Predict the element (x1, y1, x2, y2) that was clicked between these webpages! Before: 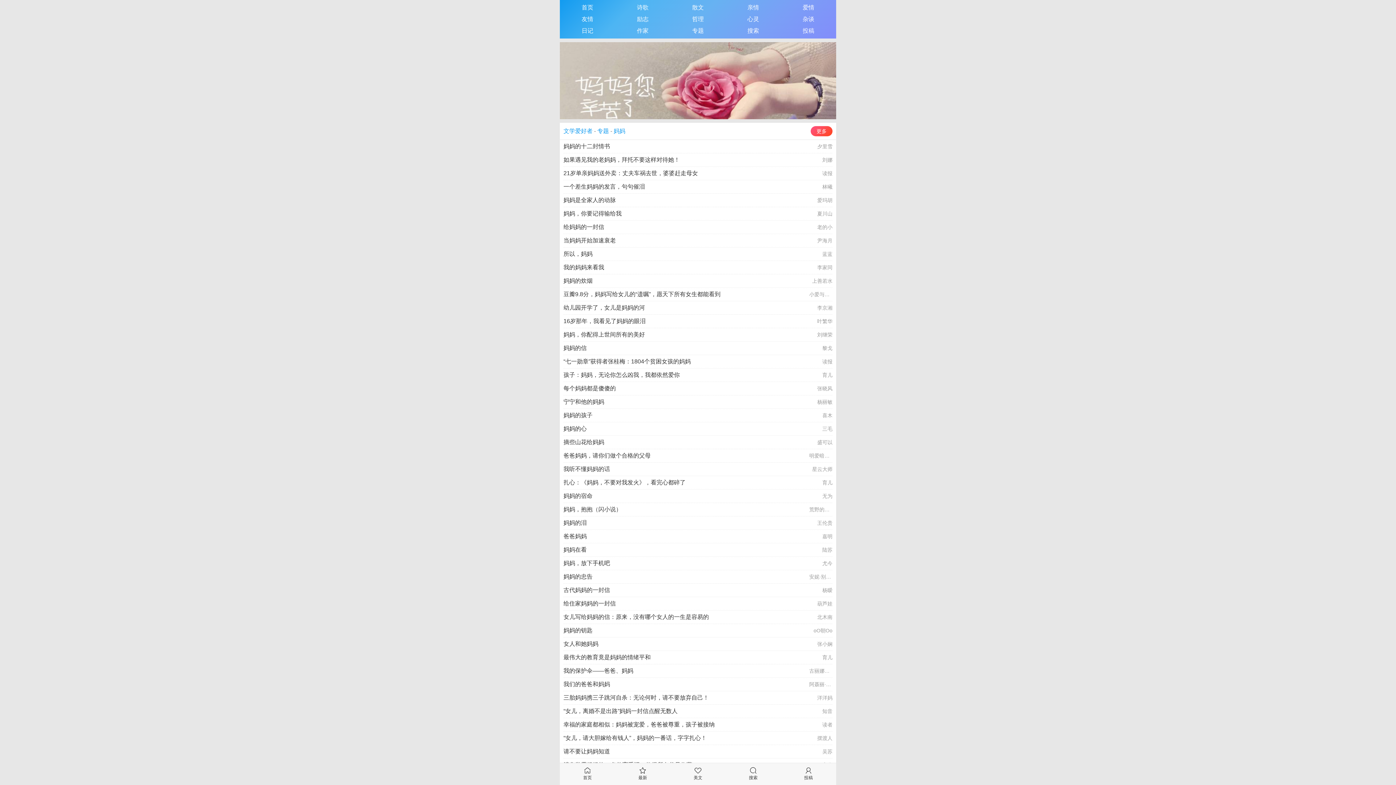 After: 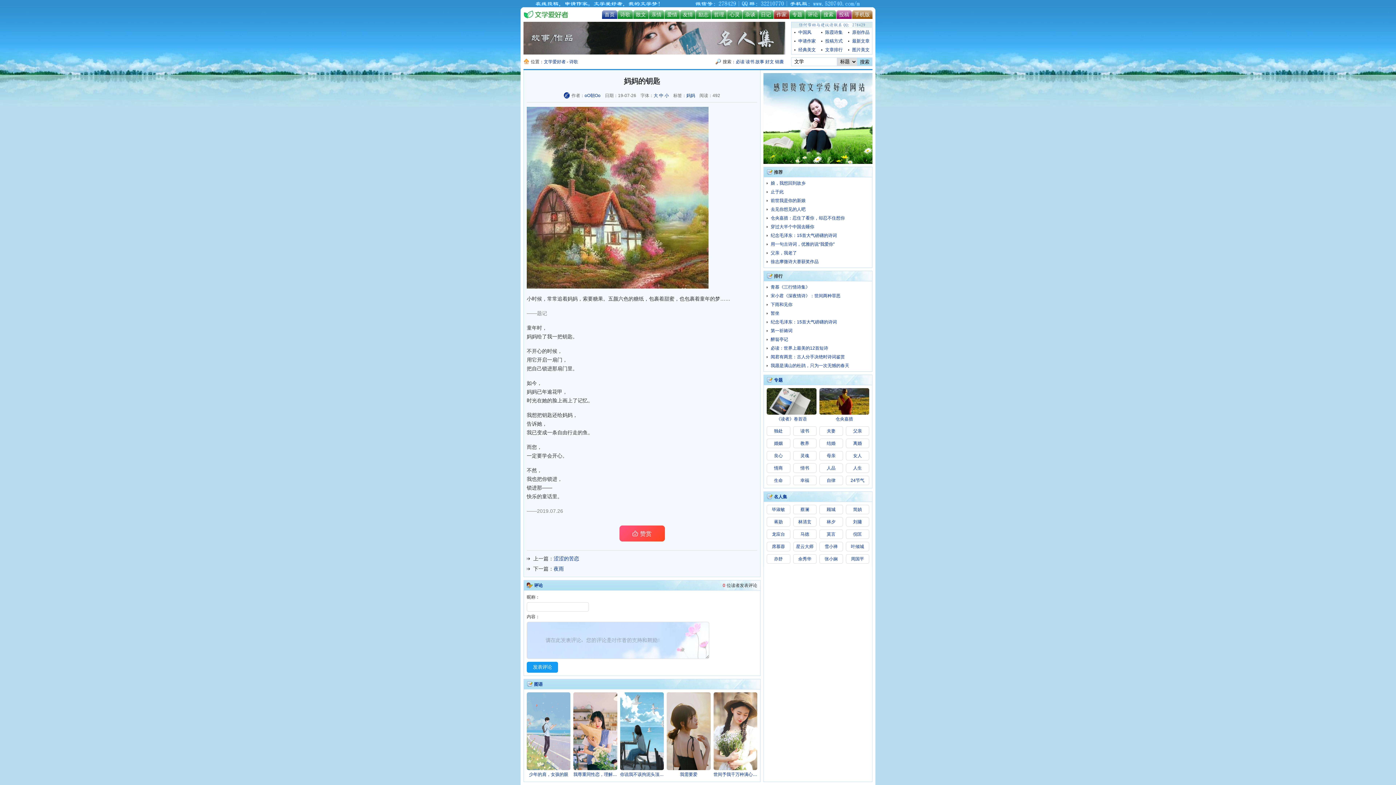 Action: label: 妈妈的钥匙 bbox: (563, 627, 592, 633)